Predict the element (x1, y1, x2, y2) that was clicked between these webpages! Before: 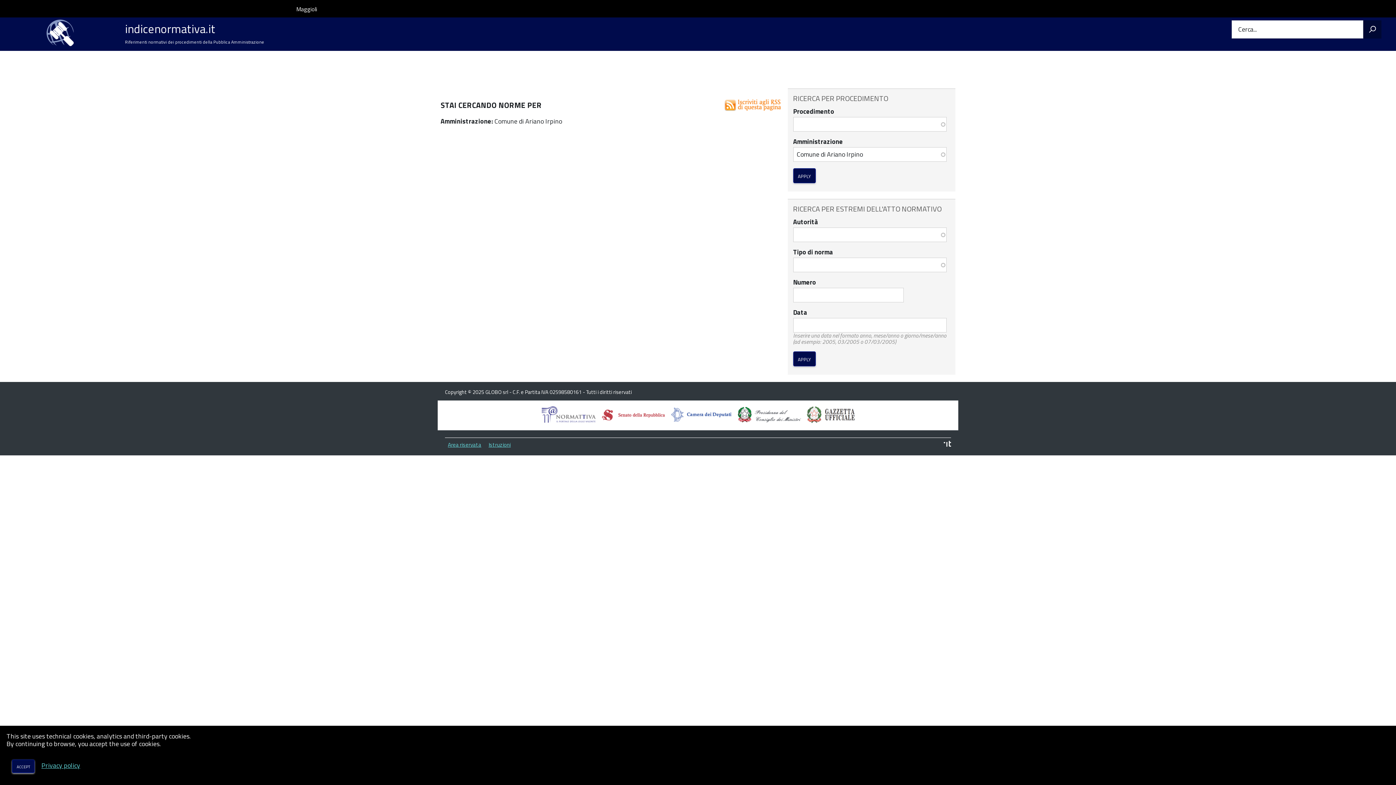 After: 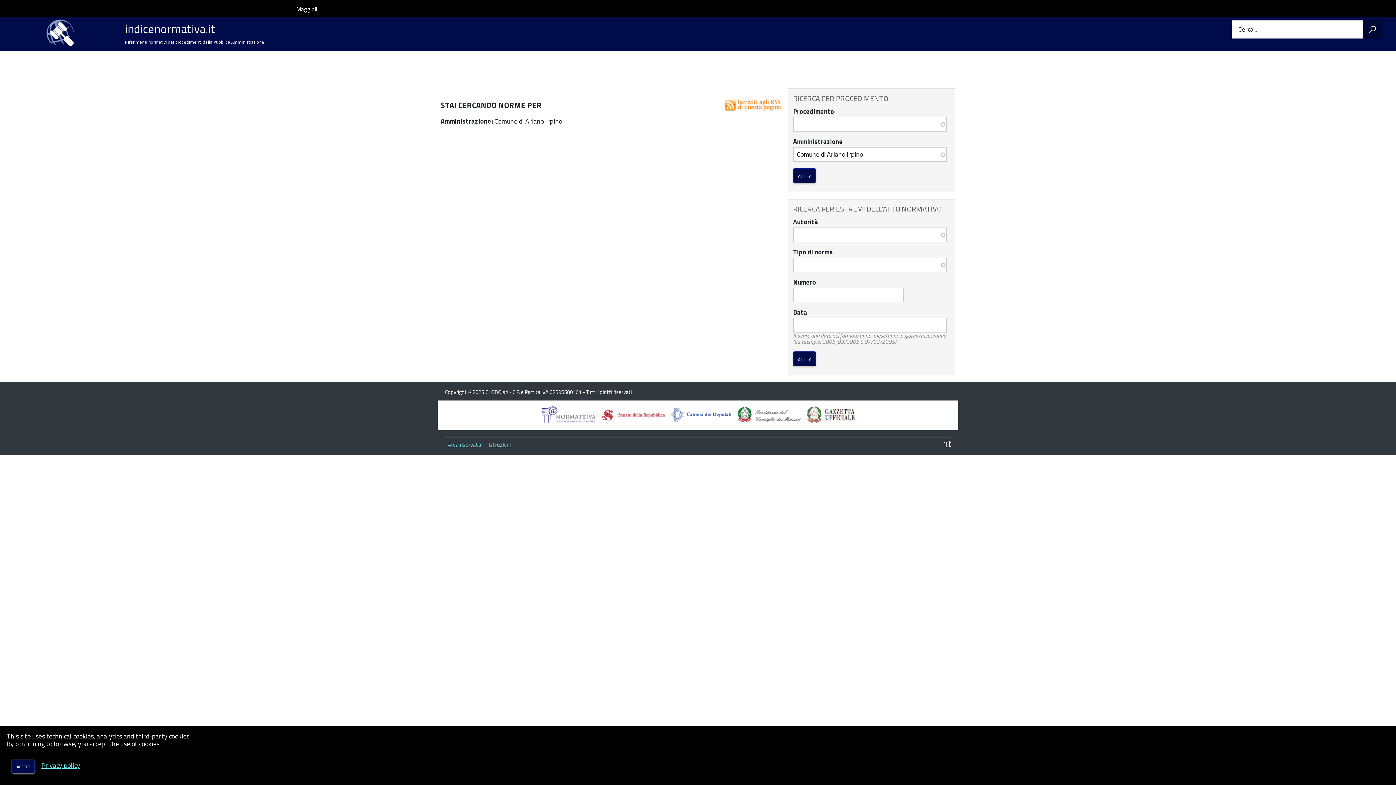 Action: bbox: (670, 406, 732, 425)